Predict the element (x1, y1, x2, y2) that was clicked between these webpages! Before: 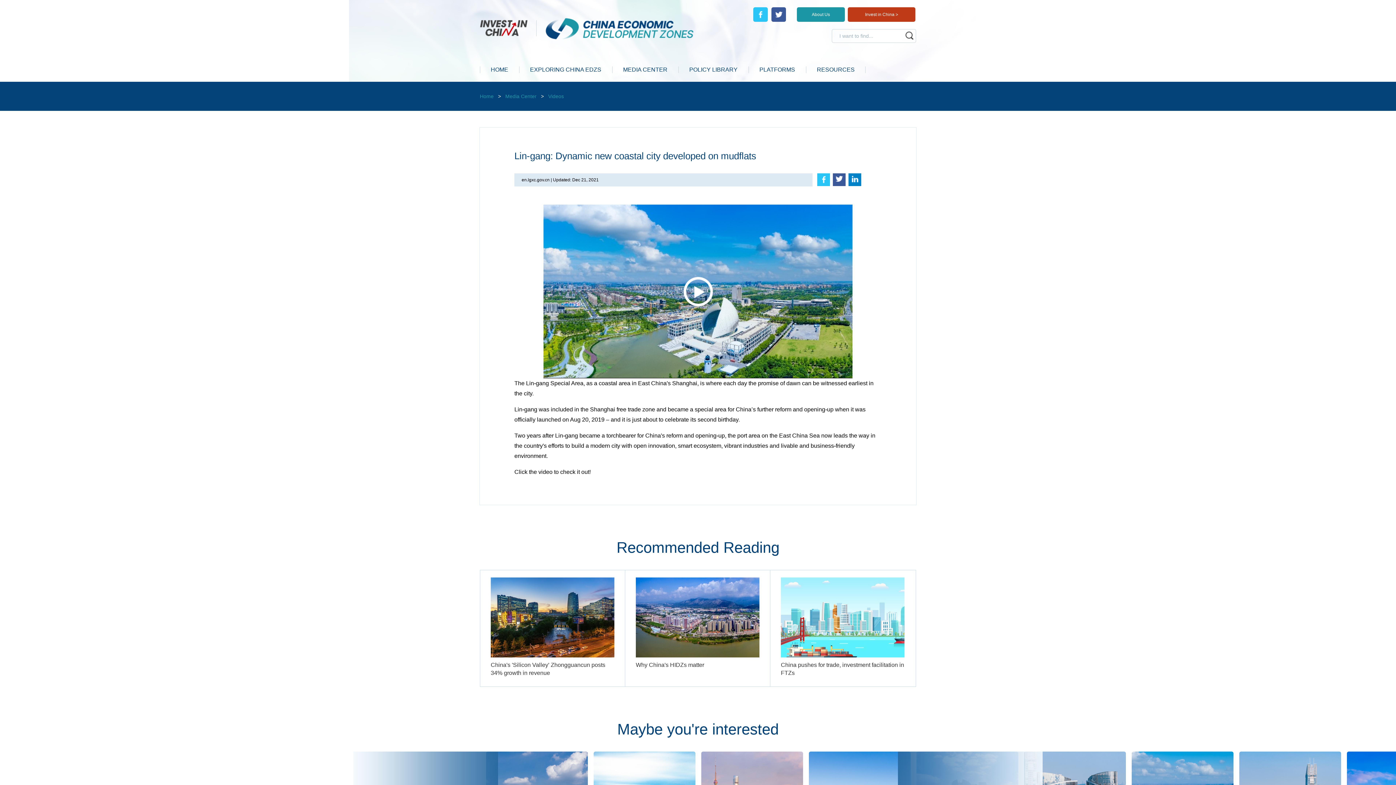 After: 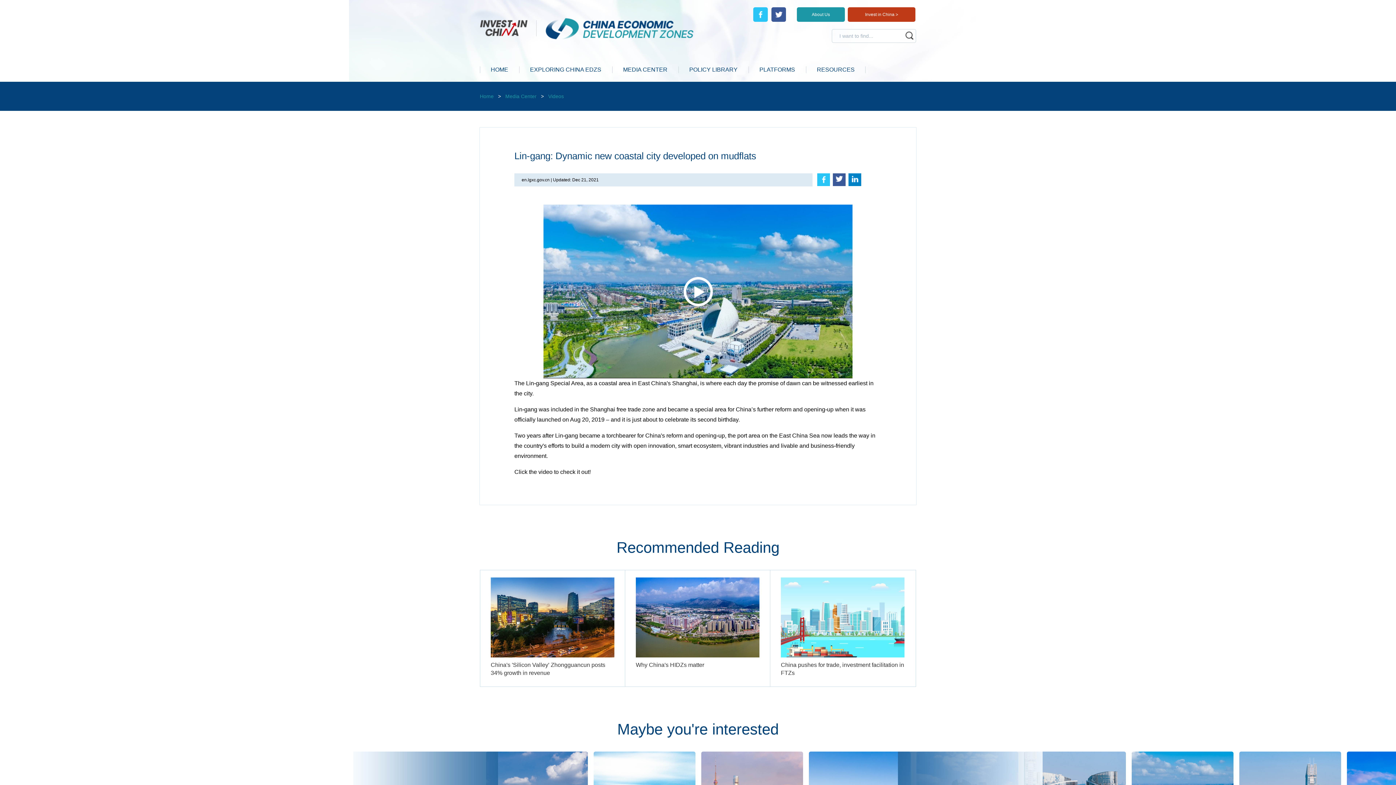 Action: bbox: (903, 29, 916, 41) label: search